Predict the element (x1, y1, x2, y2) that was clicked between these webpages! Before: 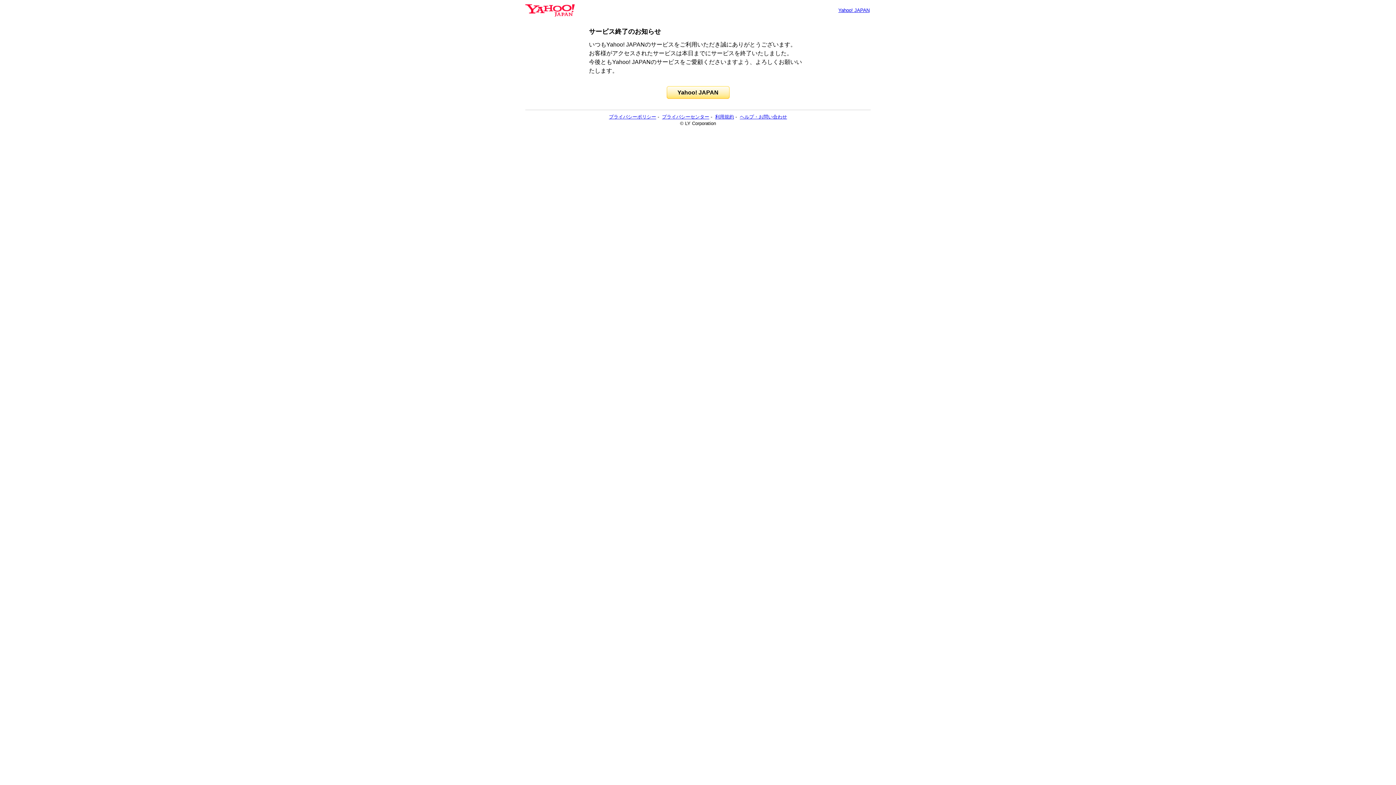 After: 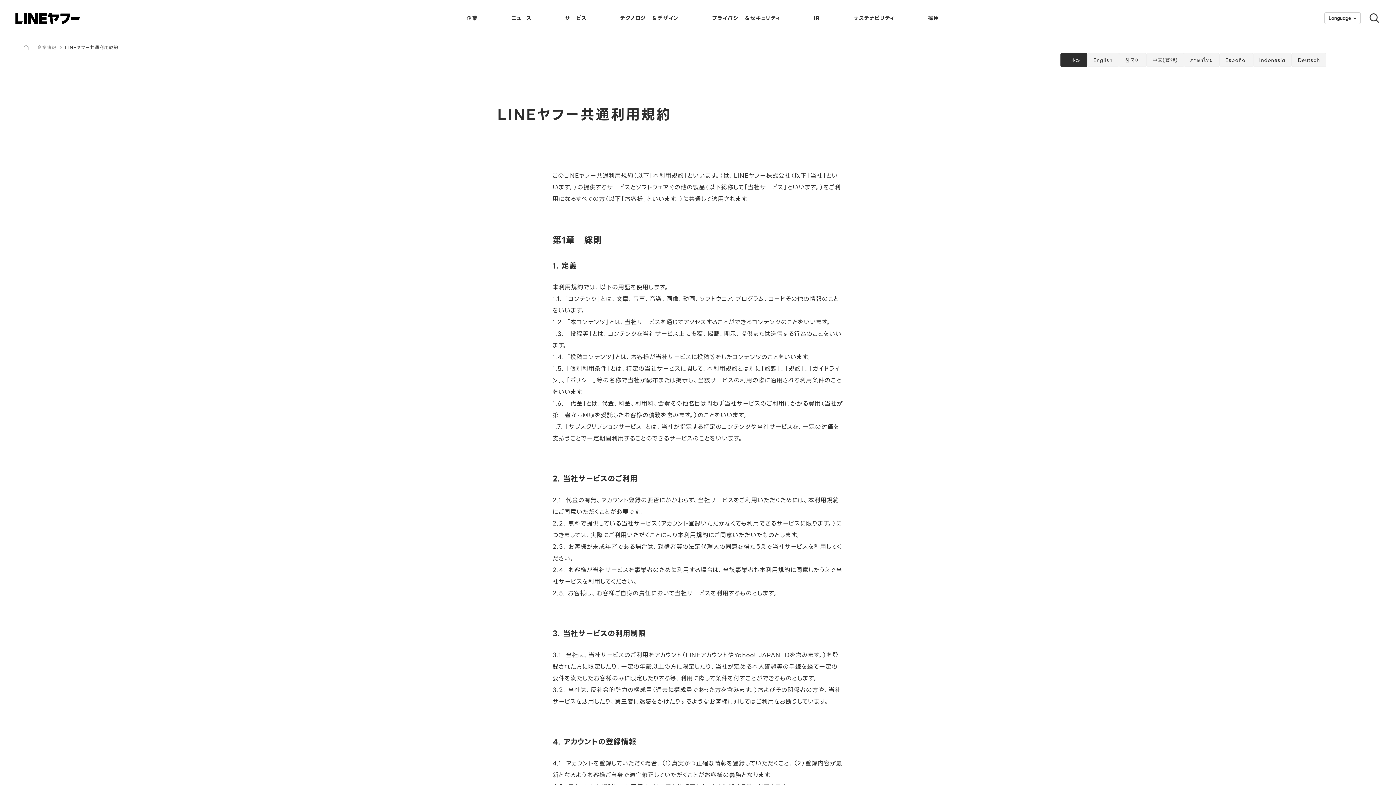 Action: bbox: (715, 114, 734, 119) label: 利用規約